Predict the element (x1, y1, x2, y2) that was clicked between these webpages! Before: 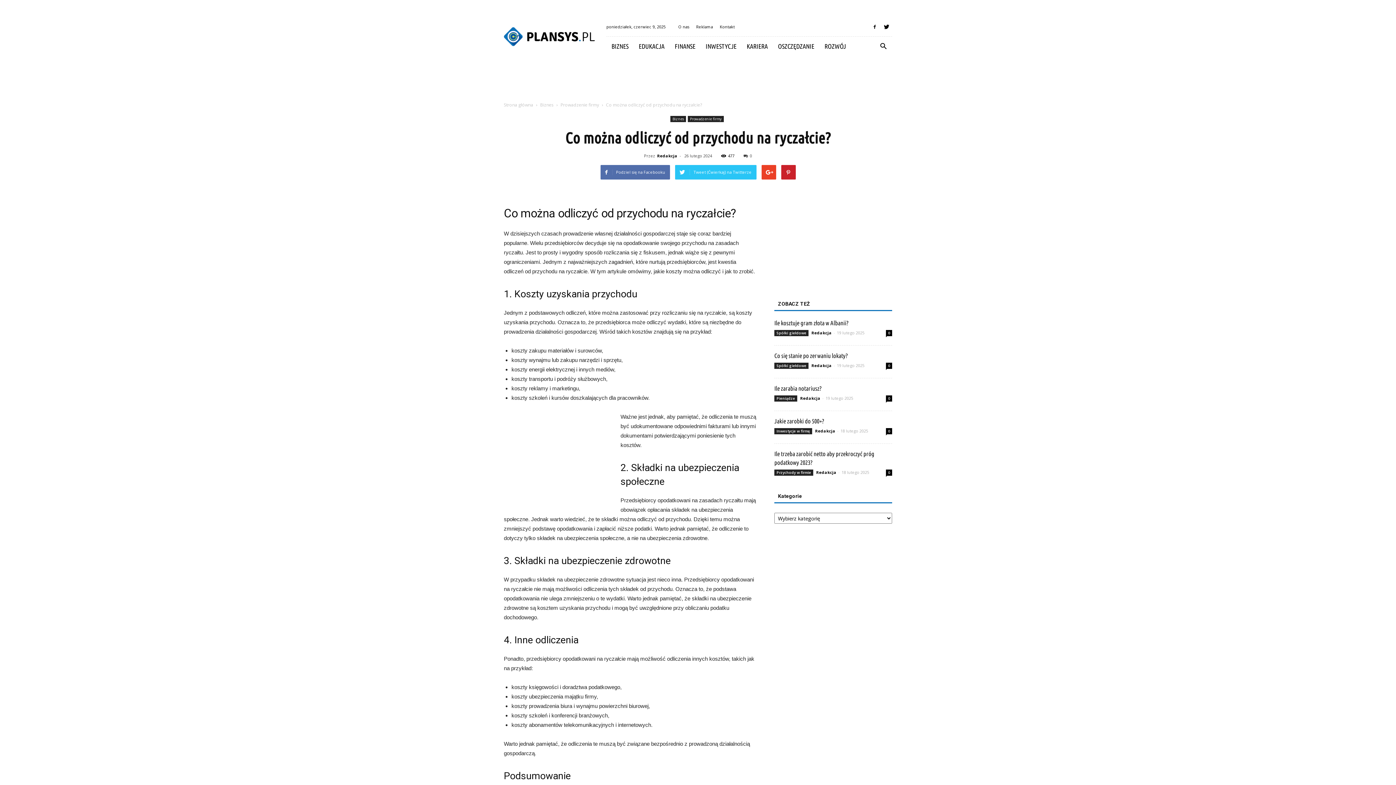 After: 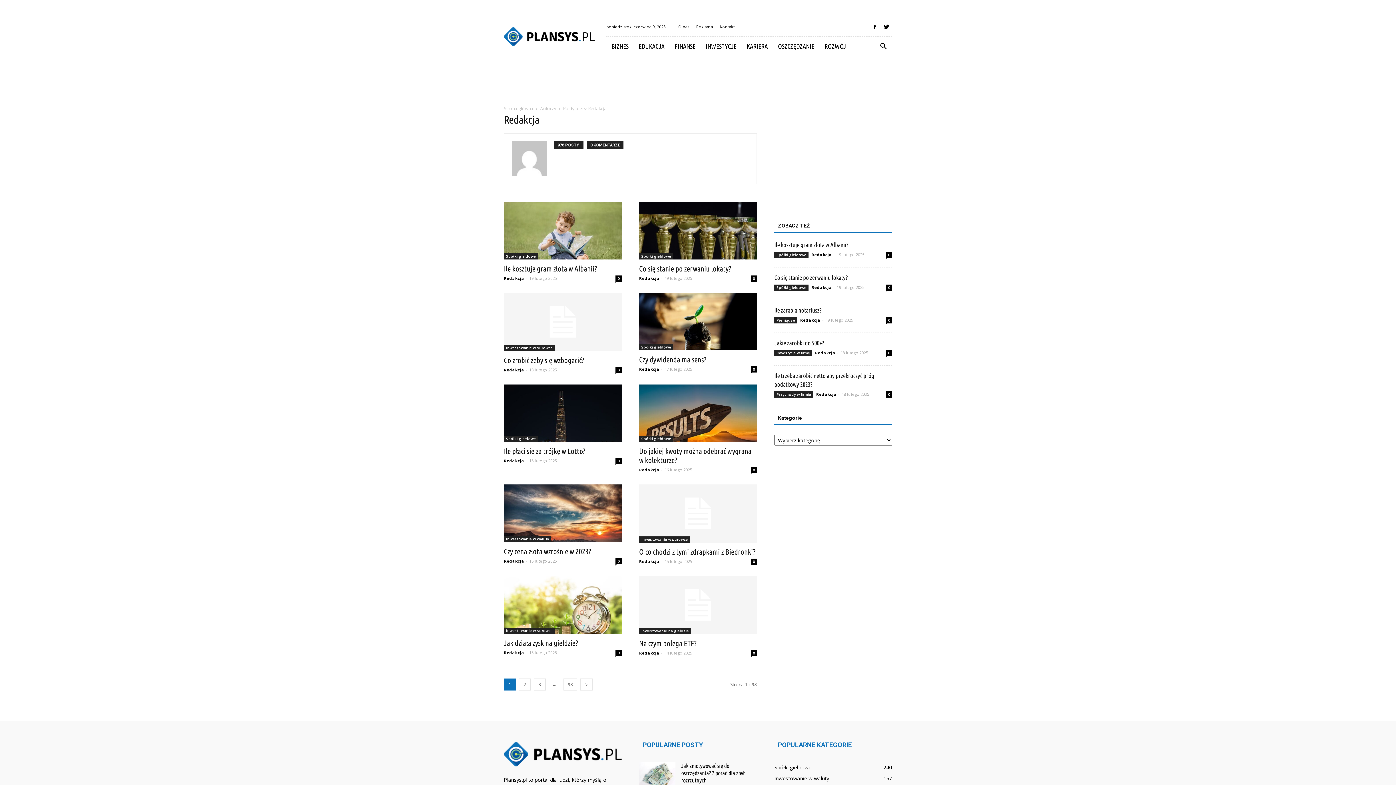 Action: label: Redakcja bbox: (657, 153, 677, 158)